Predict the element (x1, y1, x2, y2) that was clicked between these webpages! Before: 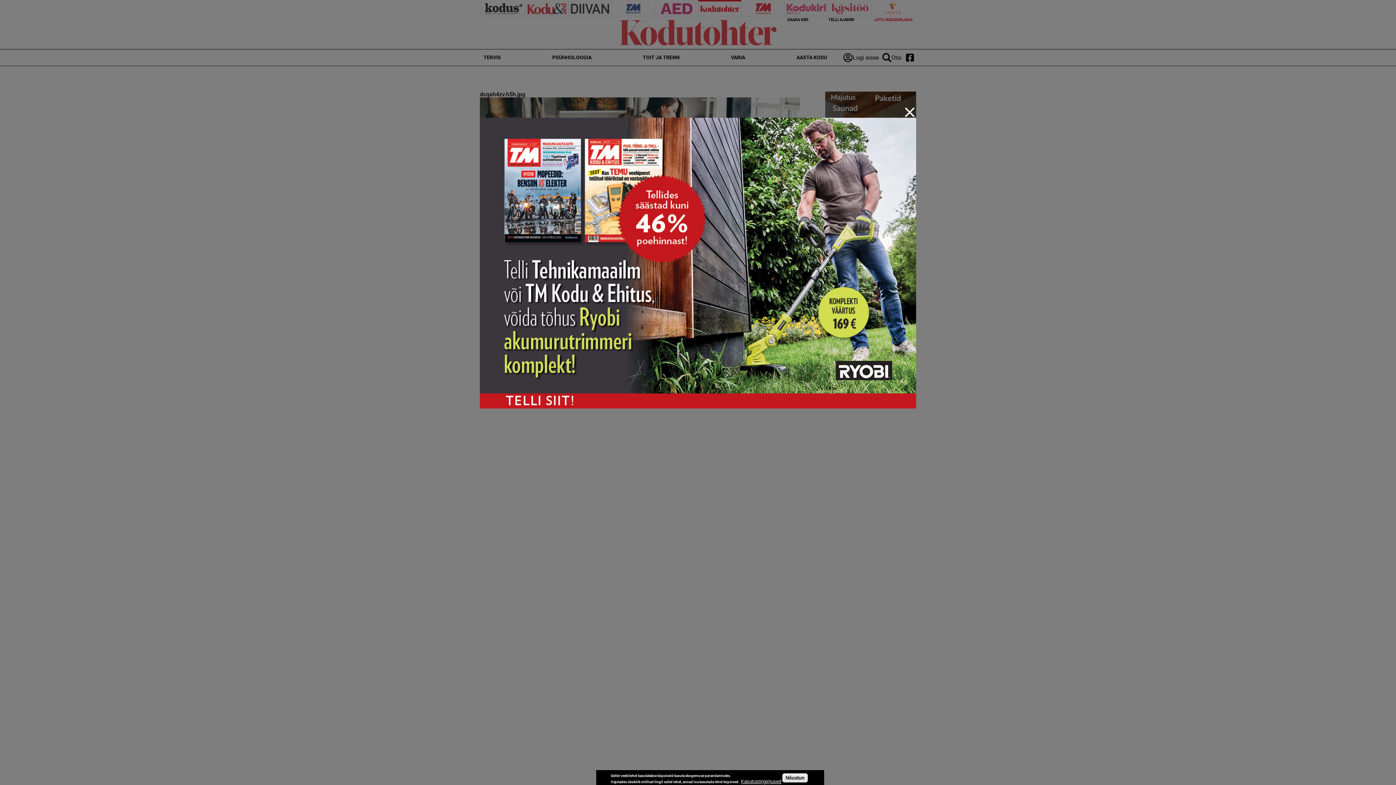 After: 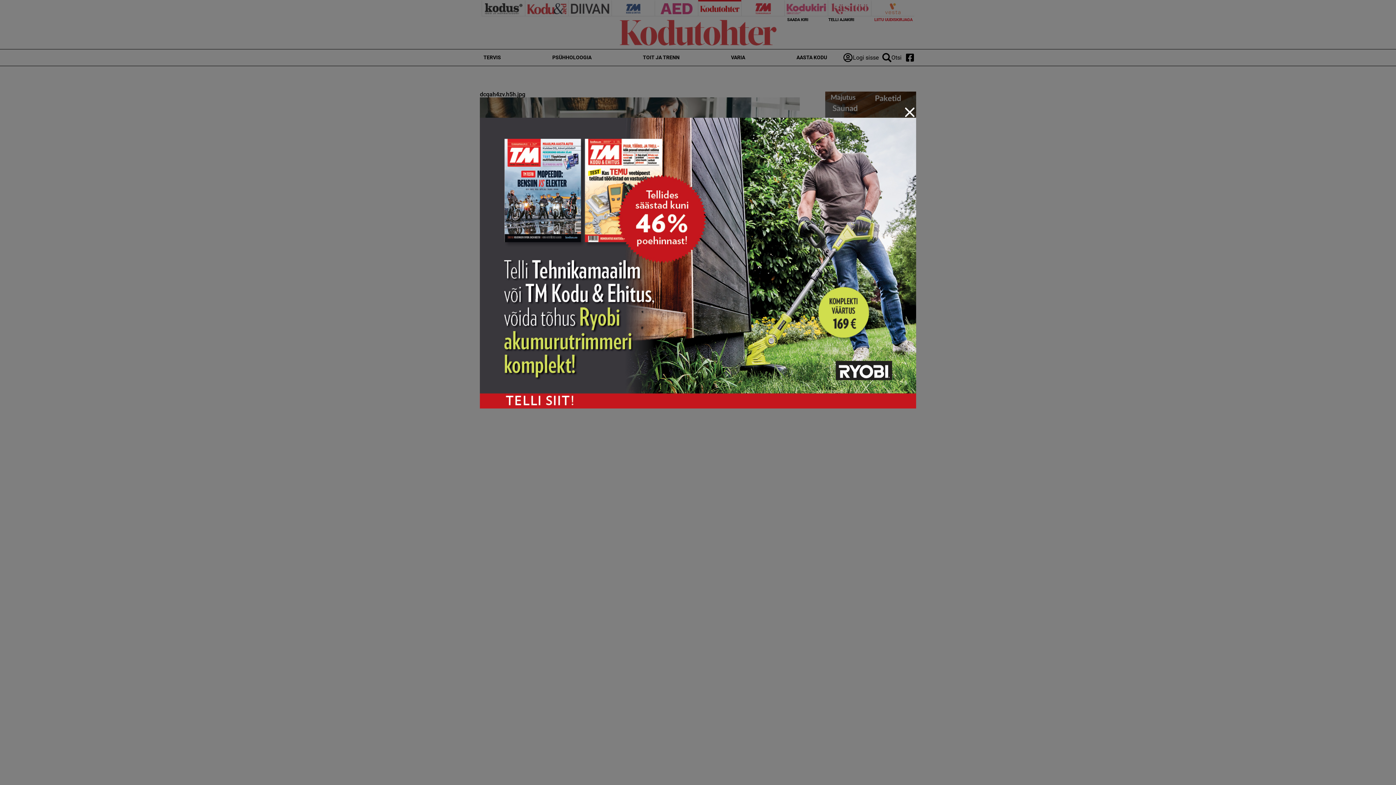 Action: label: Nõustun bbox: (782, 773, 807, 782)